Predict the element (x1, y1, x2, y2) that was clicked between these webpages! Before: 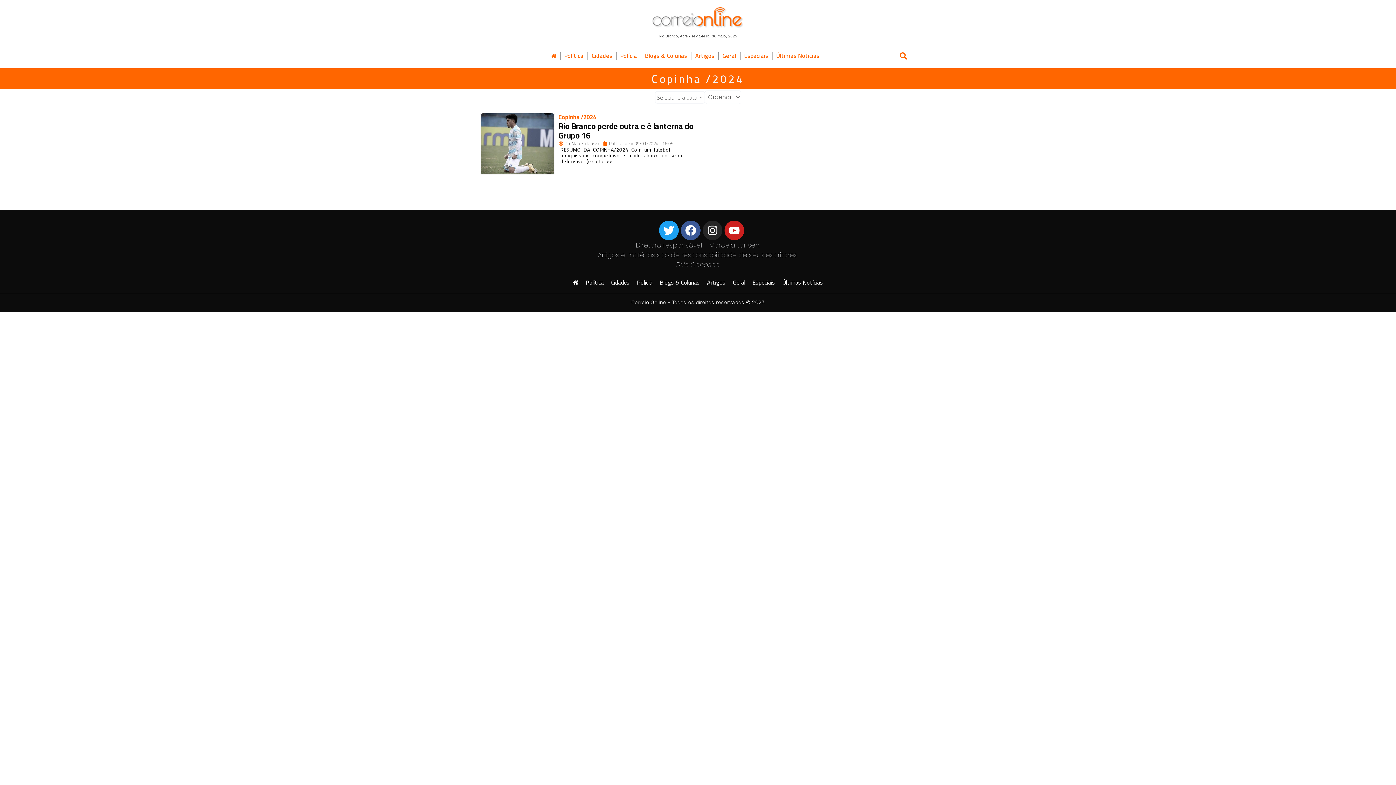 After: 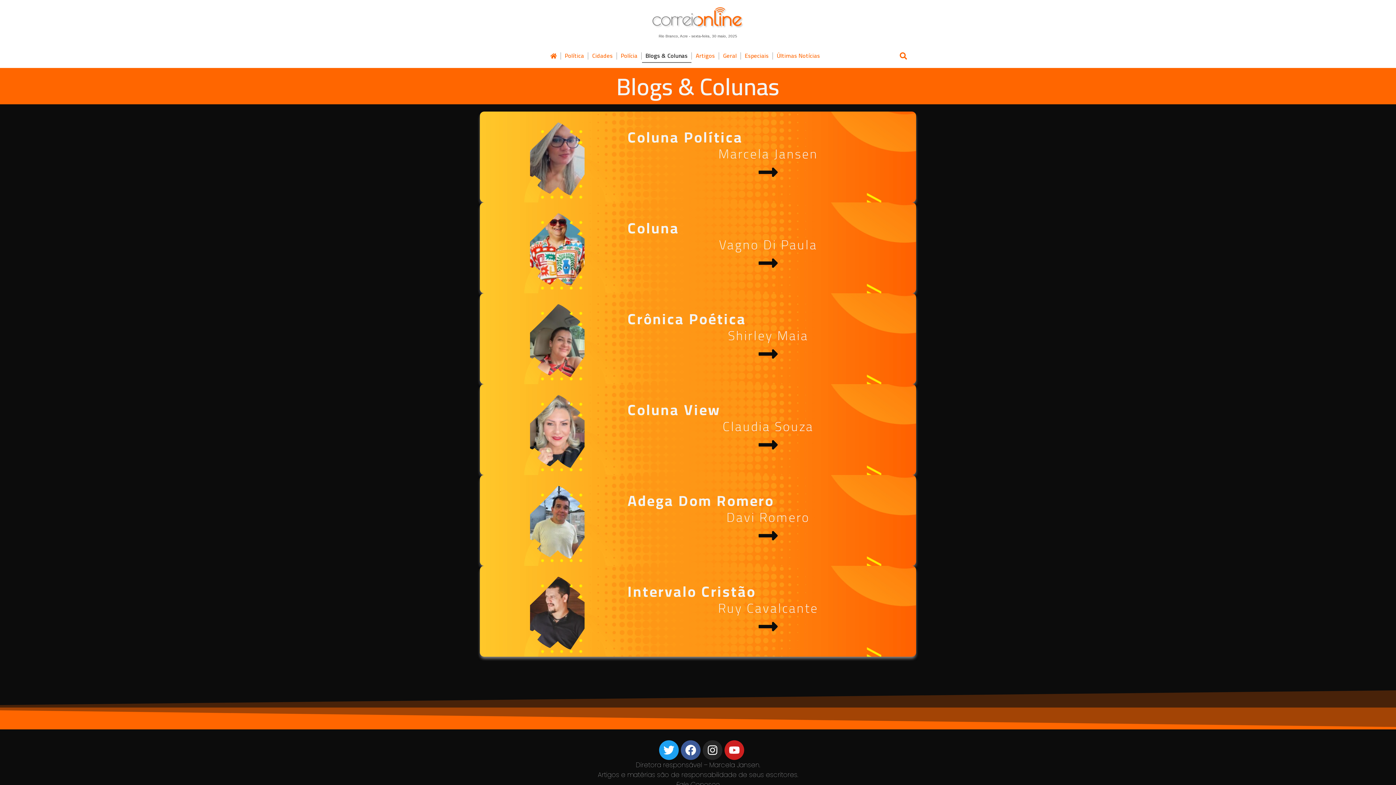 Action: label: Blogs & Colunas bbox: (659, 274, 699, 290)